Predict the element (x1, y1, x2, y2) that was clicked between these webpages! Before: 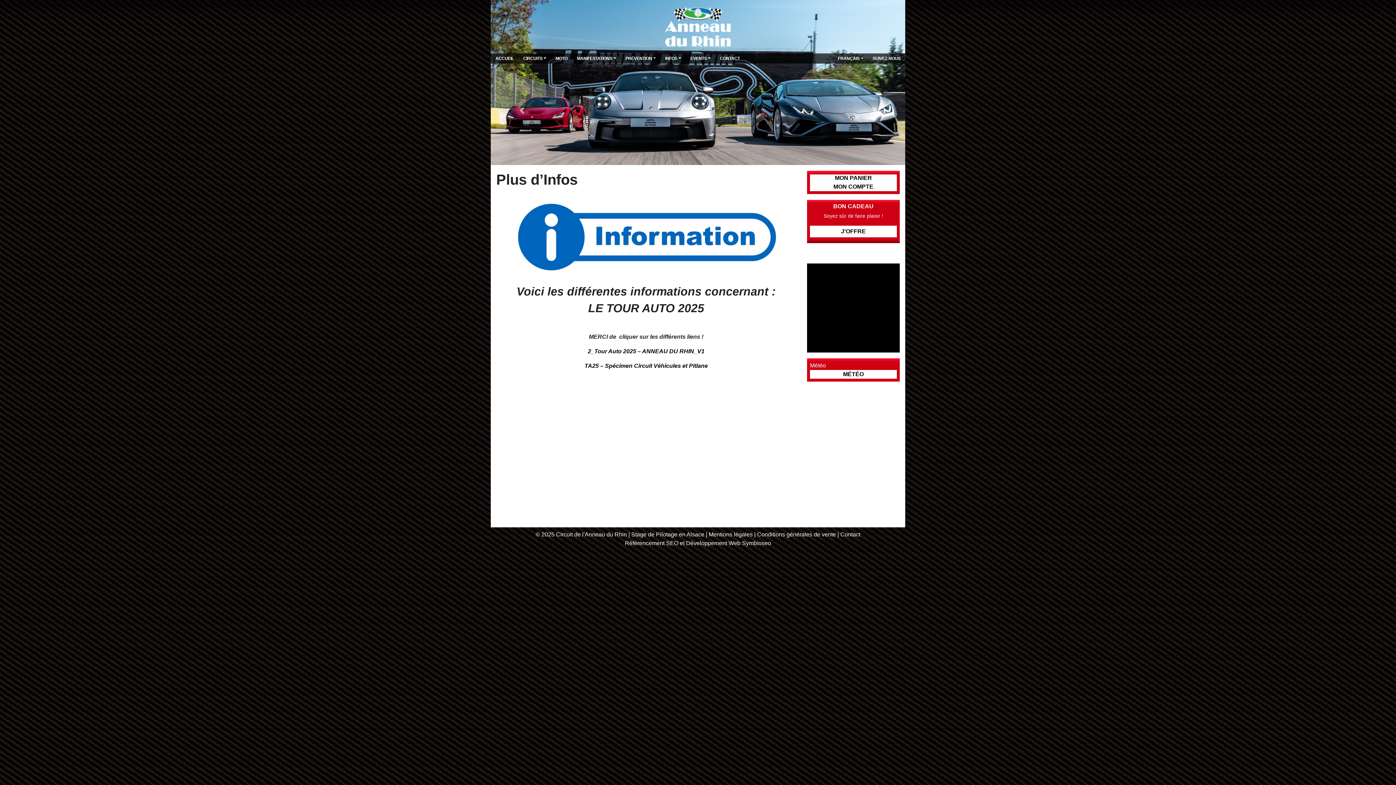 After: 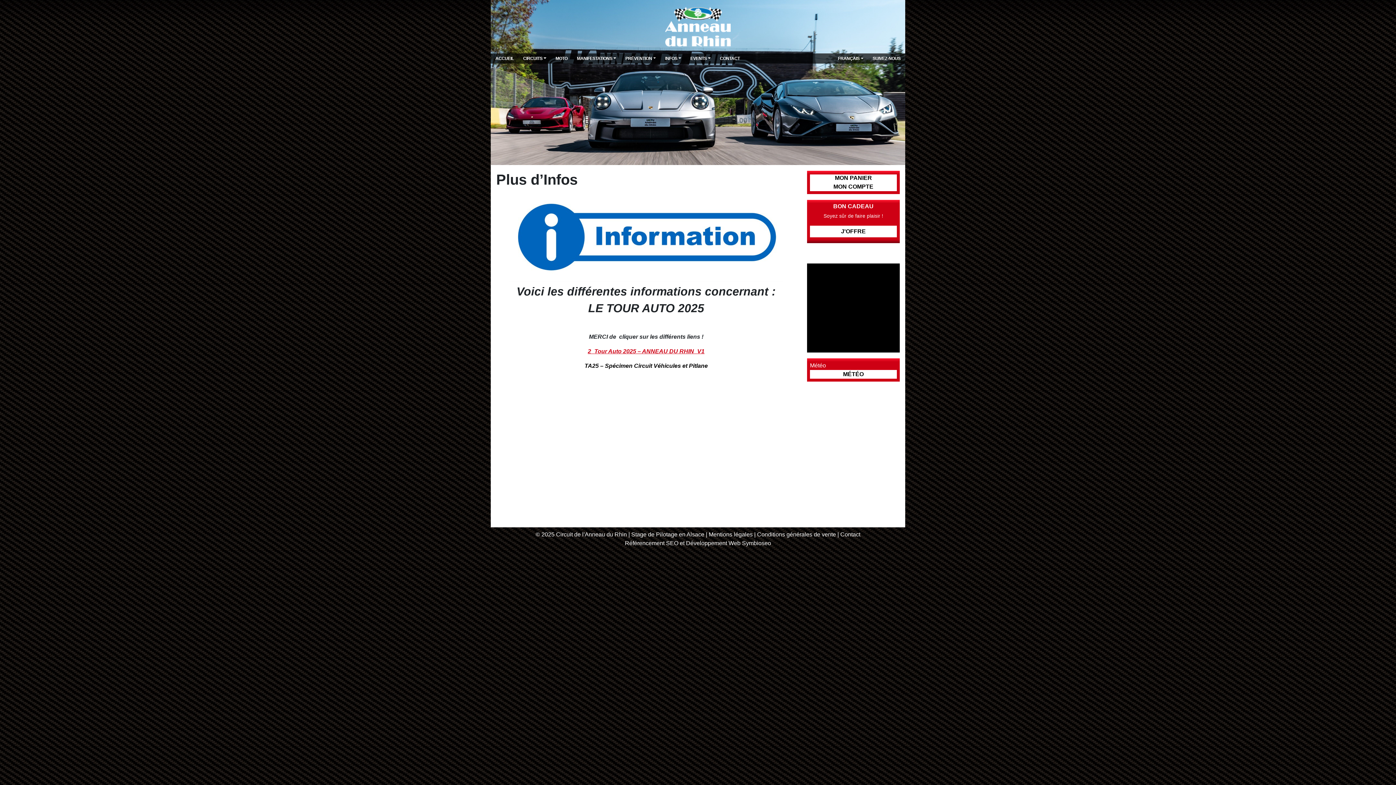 Action: label: 2_Tour Auto 2025 – ANNEAU DU RHIN_V1 bbox: (588, 348, 704, 354)